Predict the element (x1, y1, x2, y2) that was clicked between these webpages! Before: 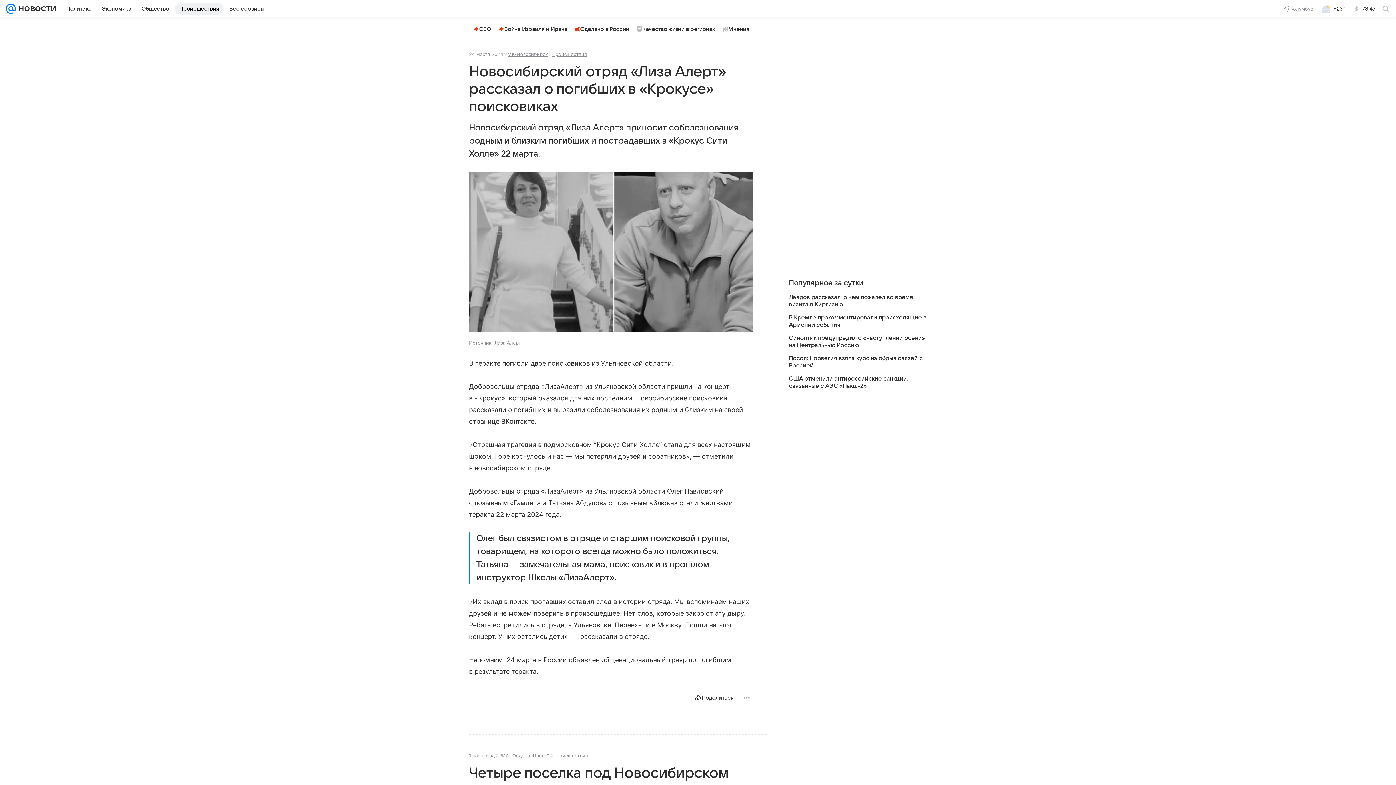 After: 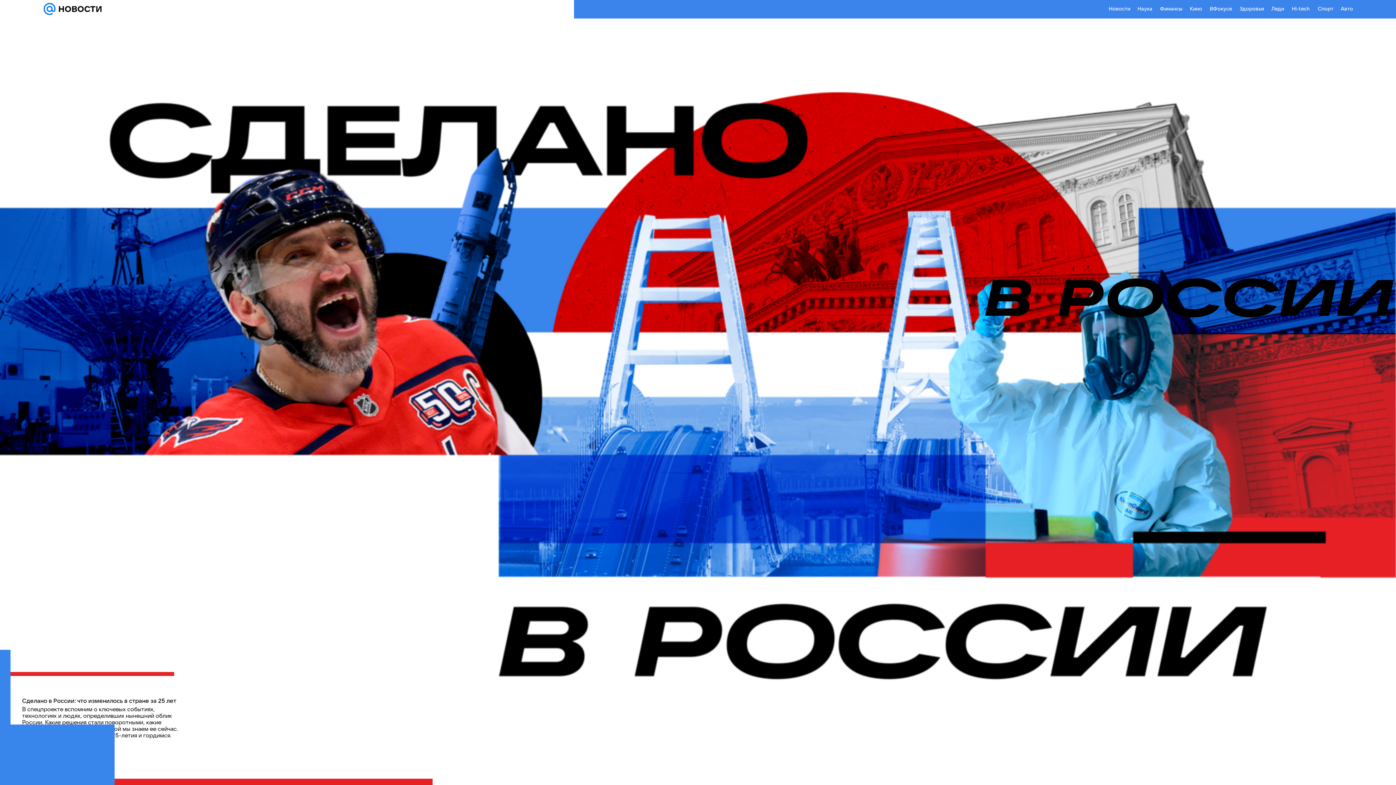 Action: label: Сделано в России bbox: (572, 23, 632, 34)